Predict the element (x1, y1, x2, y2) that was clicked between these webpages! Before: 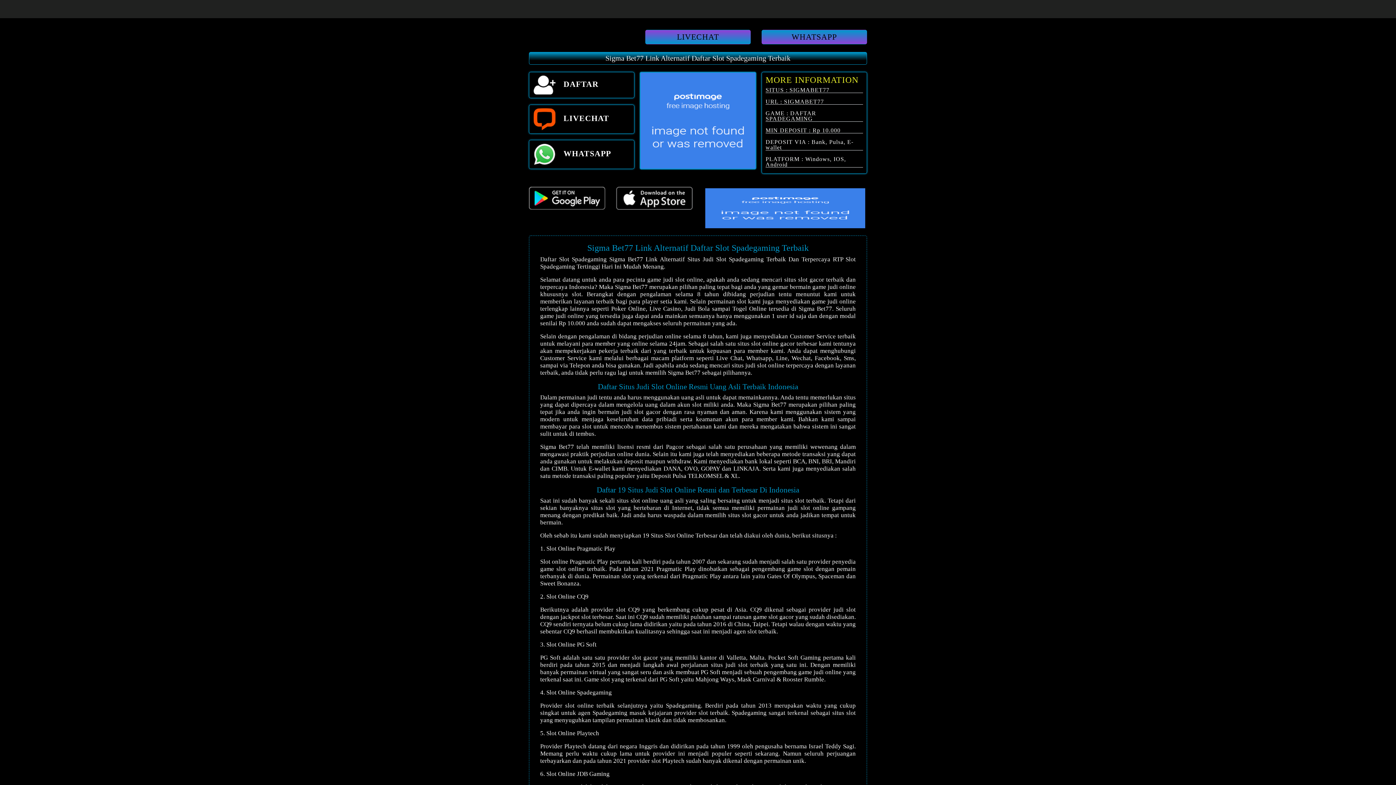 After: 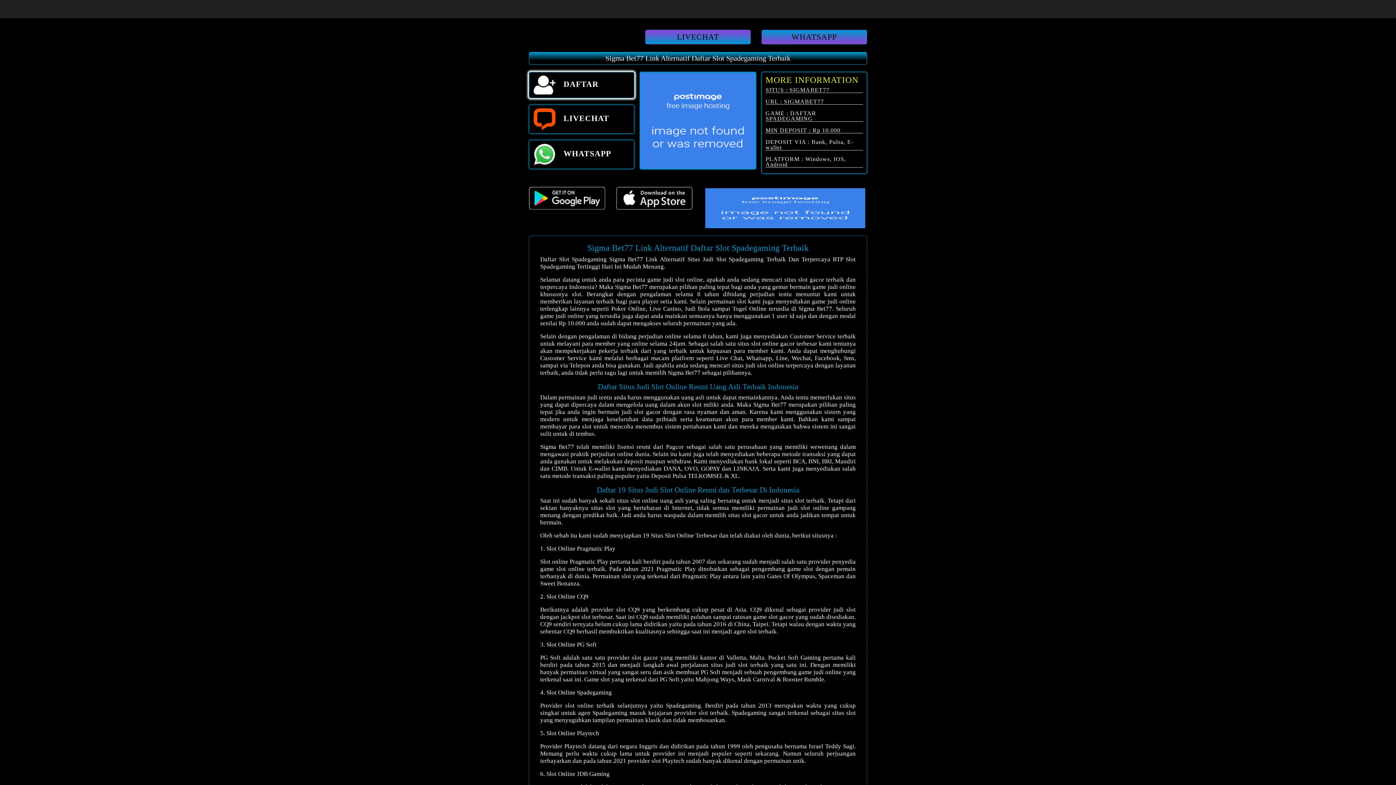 Action: label:  DAFTAR bbox: (529, 72, 634, 98)